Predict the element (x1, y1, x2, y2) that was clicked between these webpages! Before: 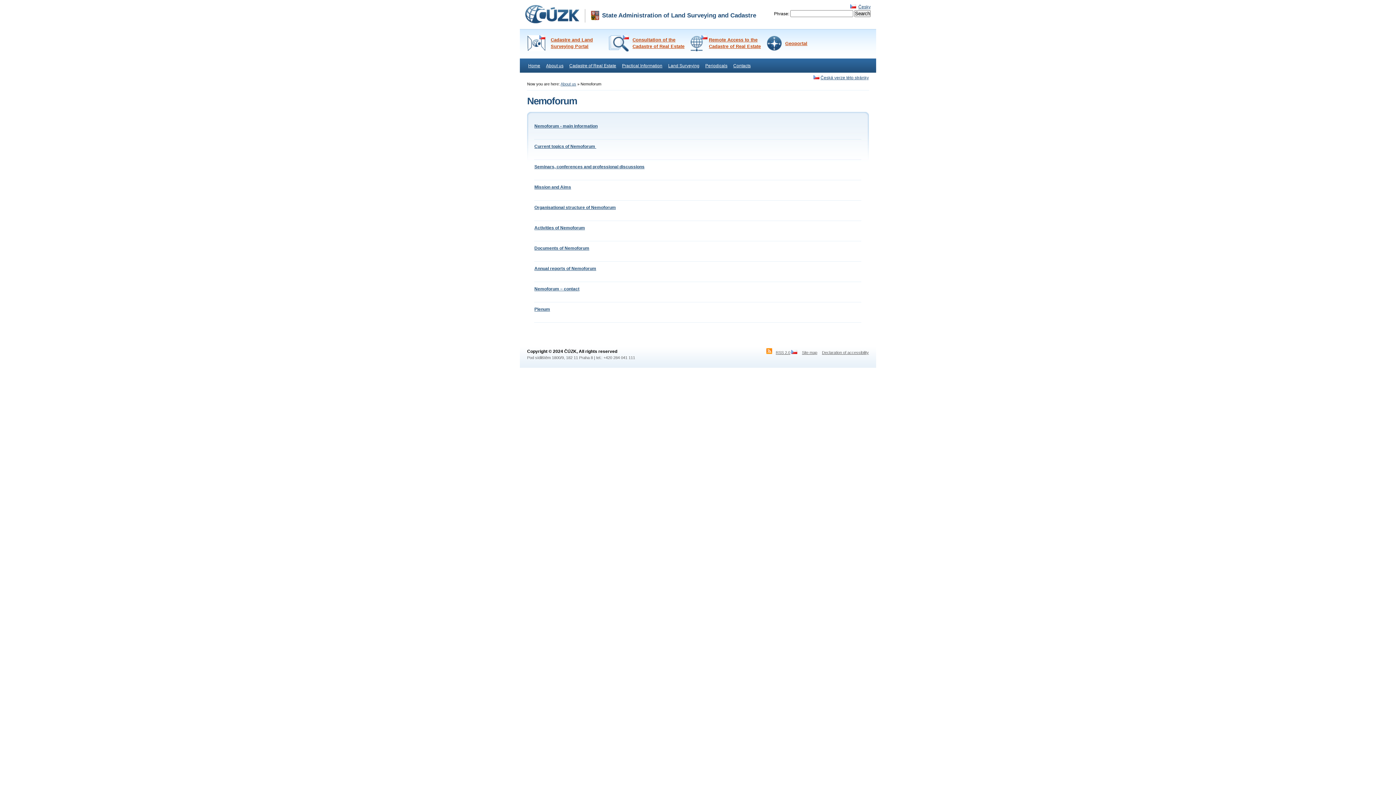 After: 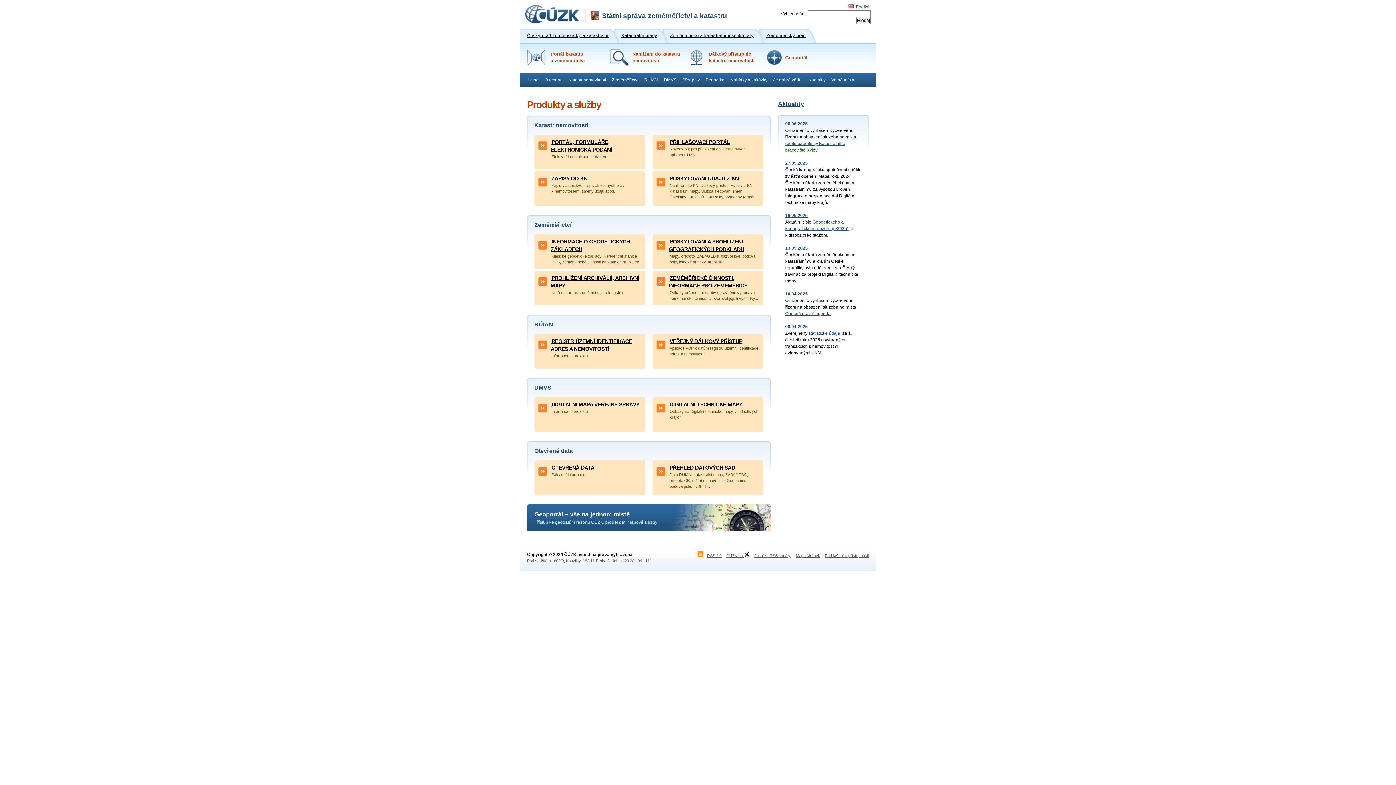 Action: bbox: (858, 4, 870, 9) label: Česky